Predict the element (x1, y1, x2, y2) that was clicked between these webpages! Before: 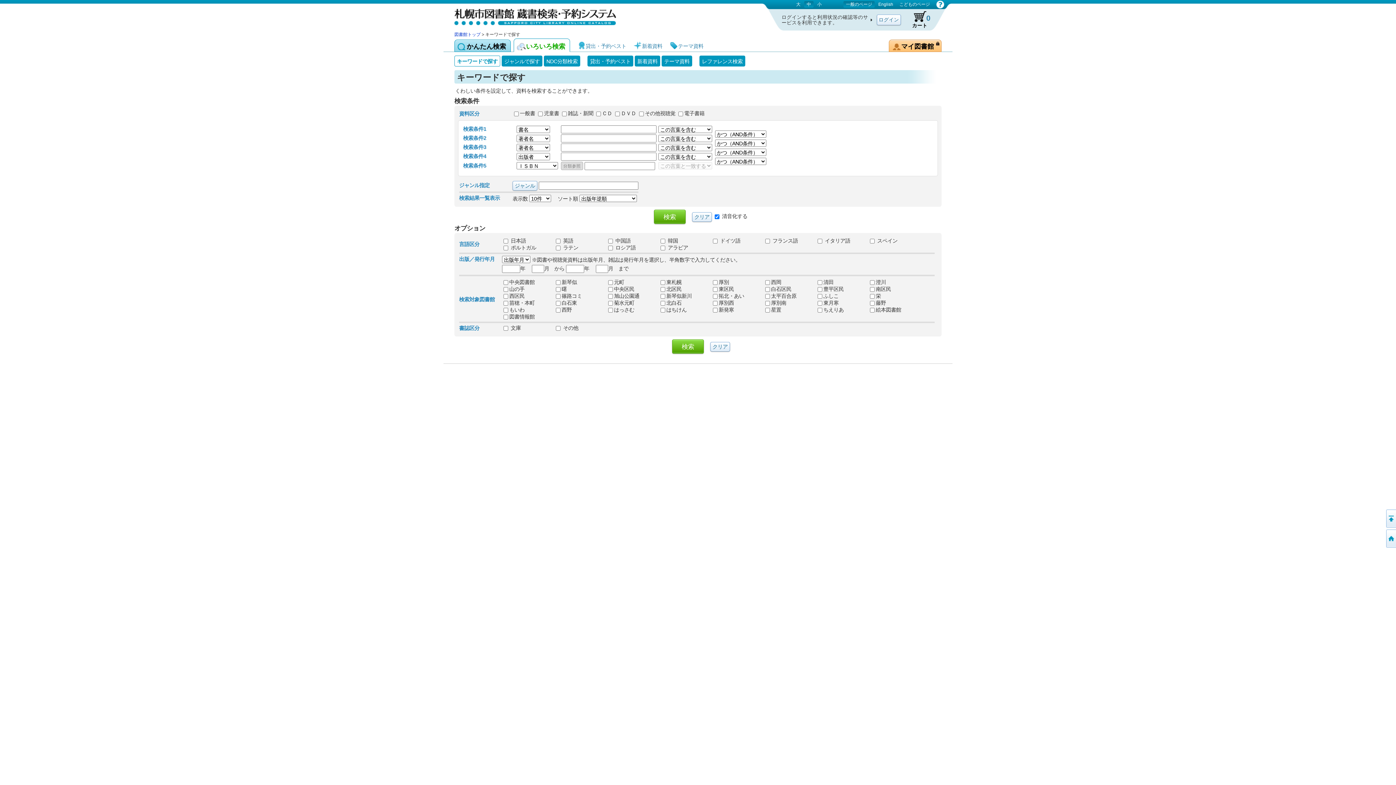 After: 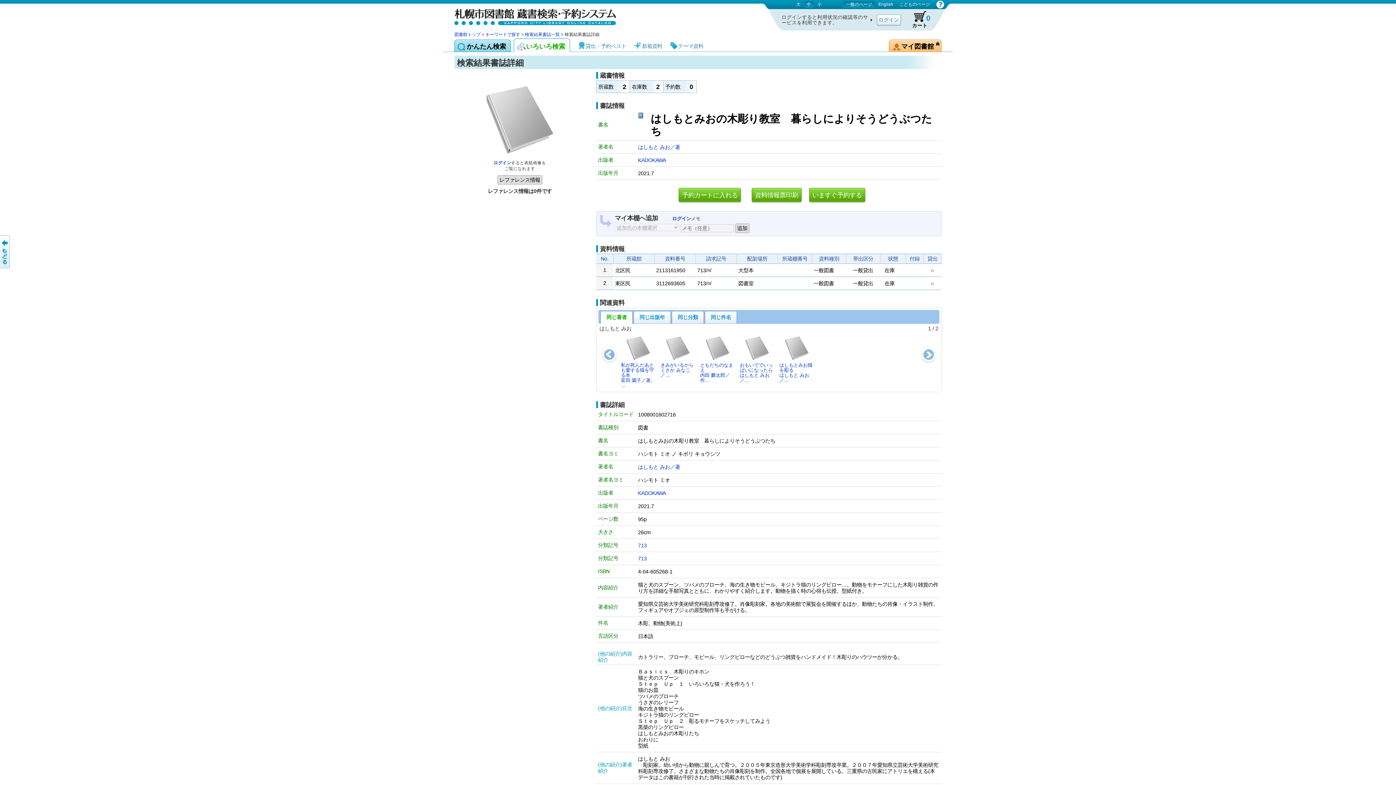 Action: bbox: (804, 1, 813, 7) label: 中